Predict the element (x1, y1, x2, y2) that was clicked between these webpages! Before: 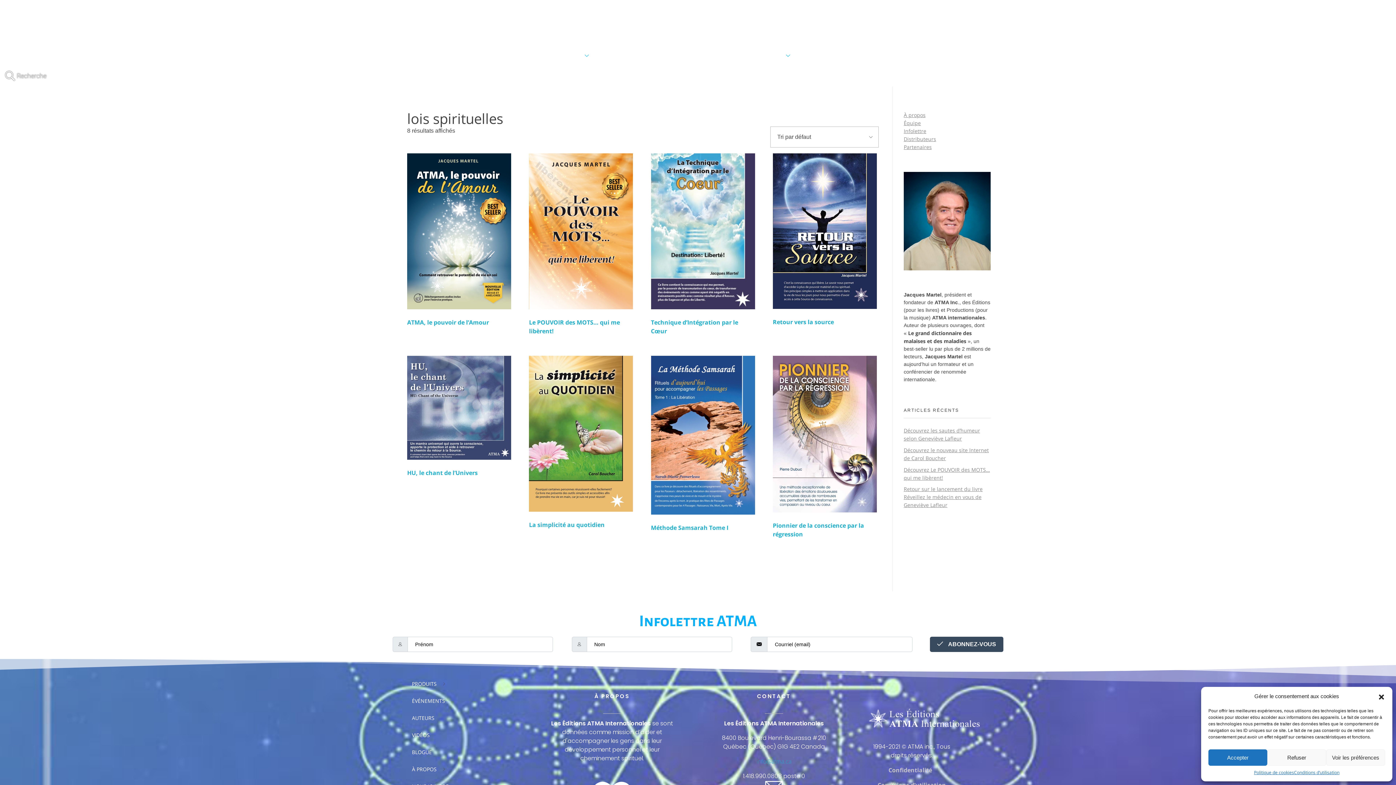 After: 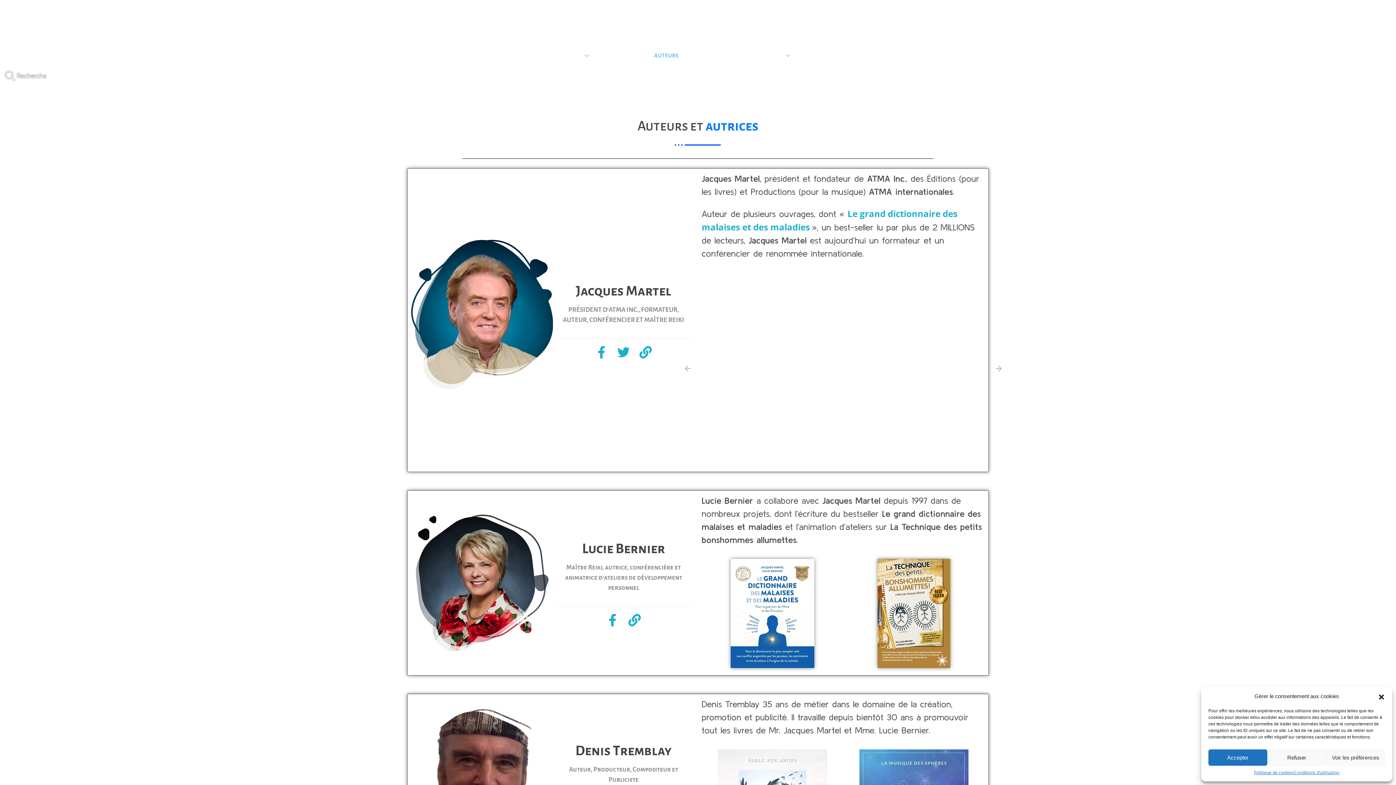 Action: bbox: (407, 709, 439, 726) label: AUTEURS